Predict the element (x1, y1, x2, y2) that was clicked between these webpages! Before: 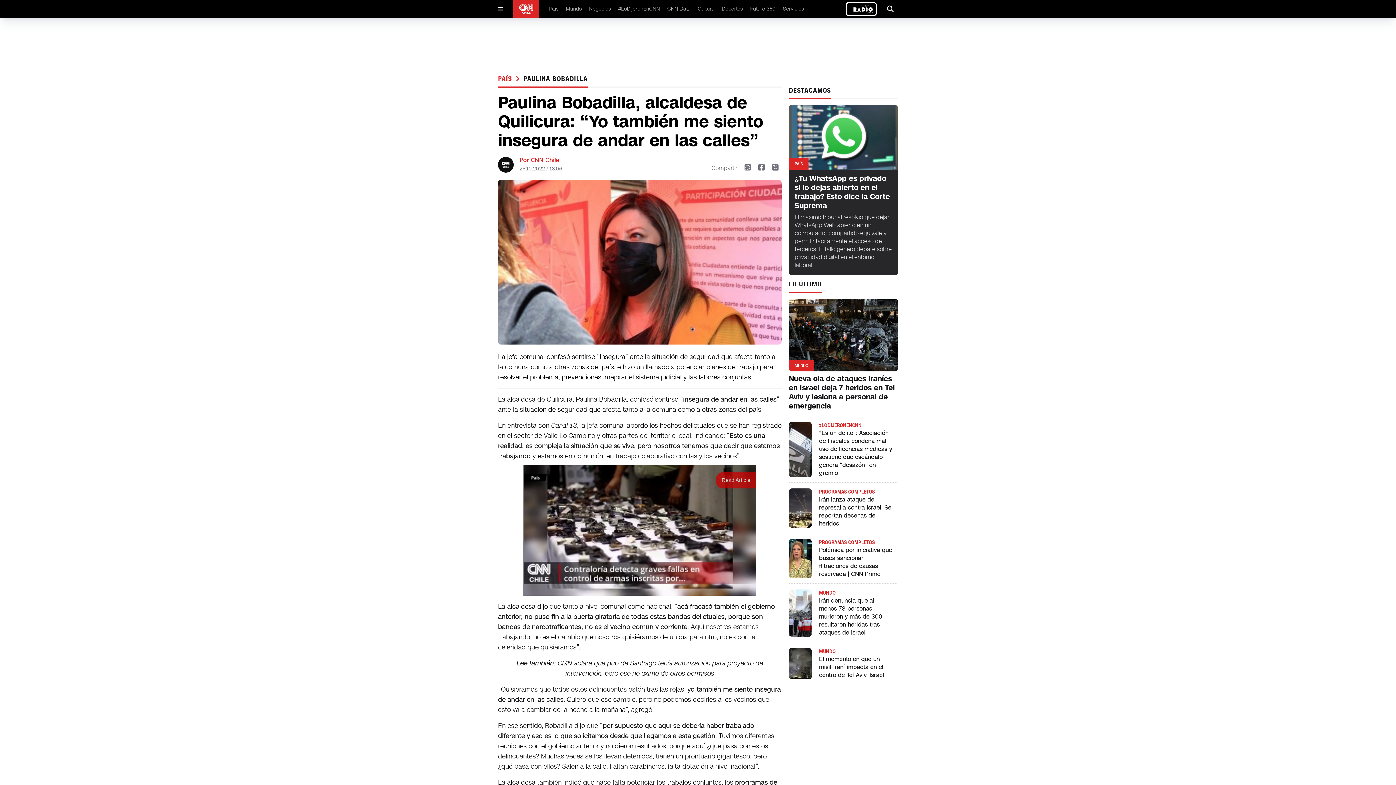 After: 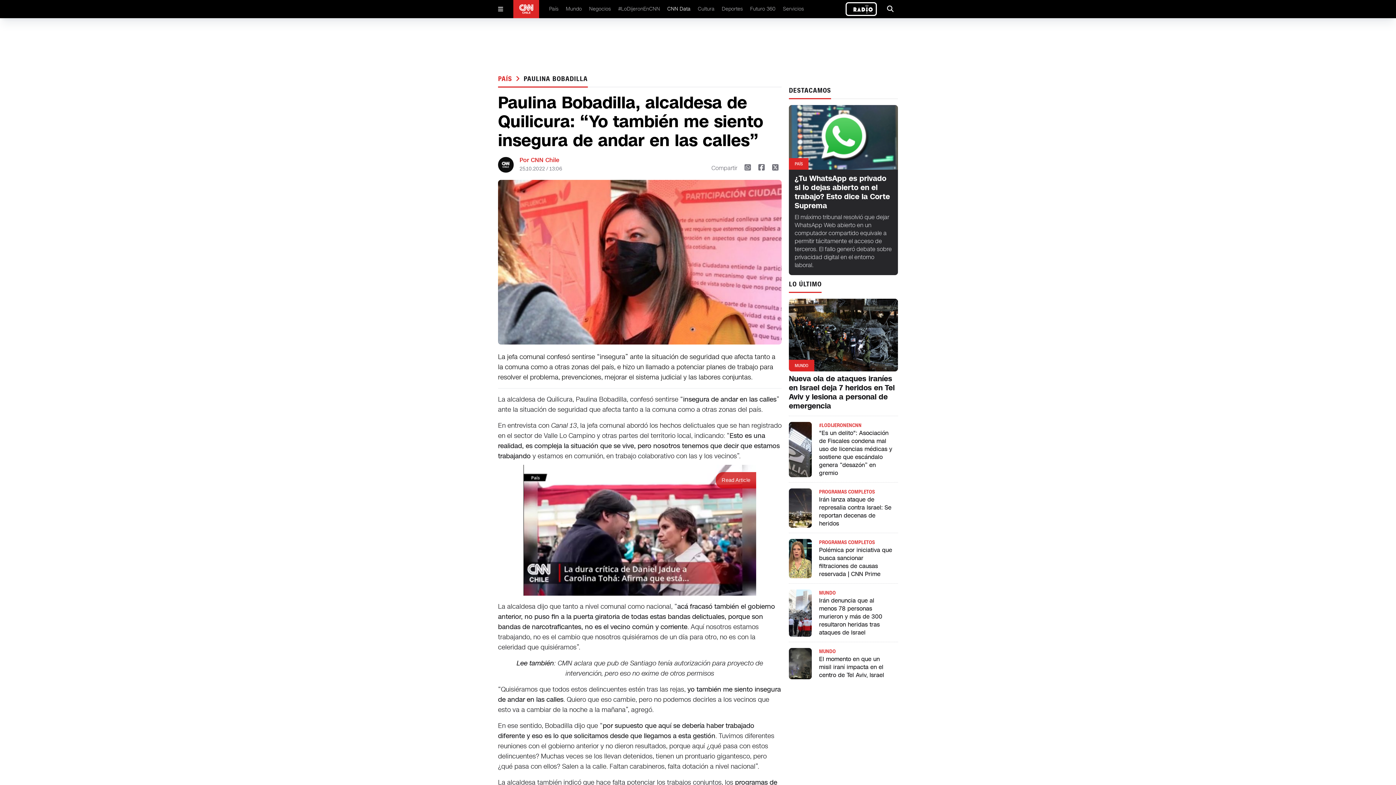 Action: label: CNN Data bbox: (667, 5, 690, 12)